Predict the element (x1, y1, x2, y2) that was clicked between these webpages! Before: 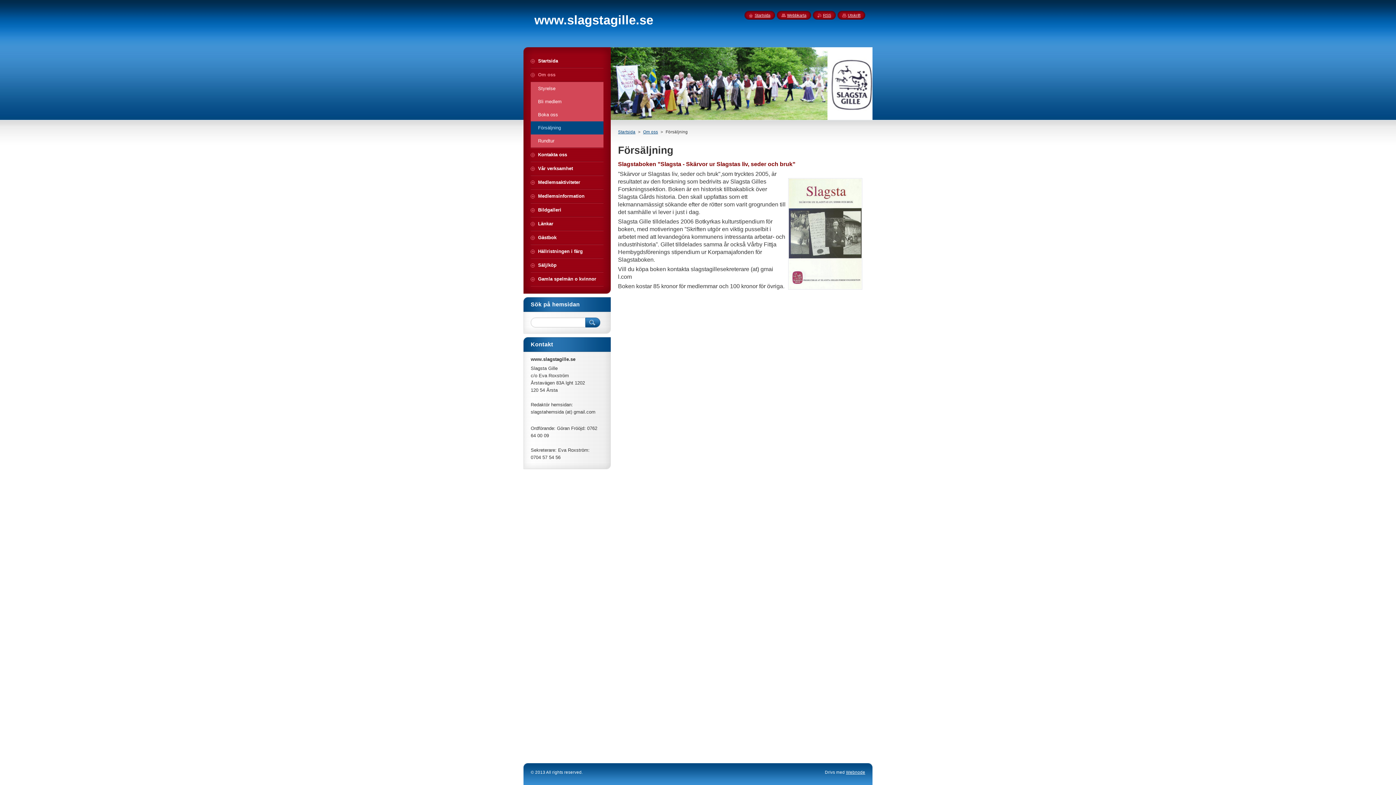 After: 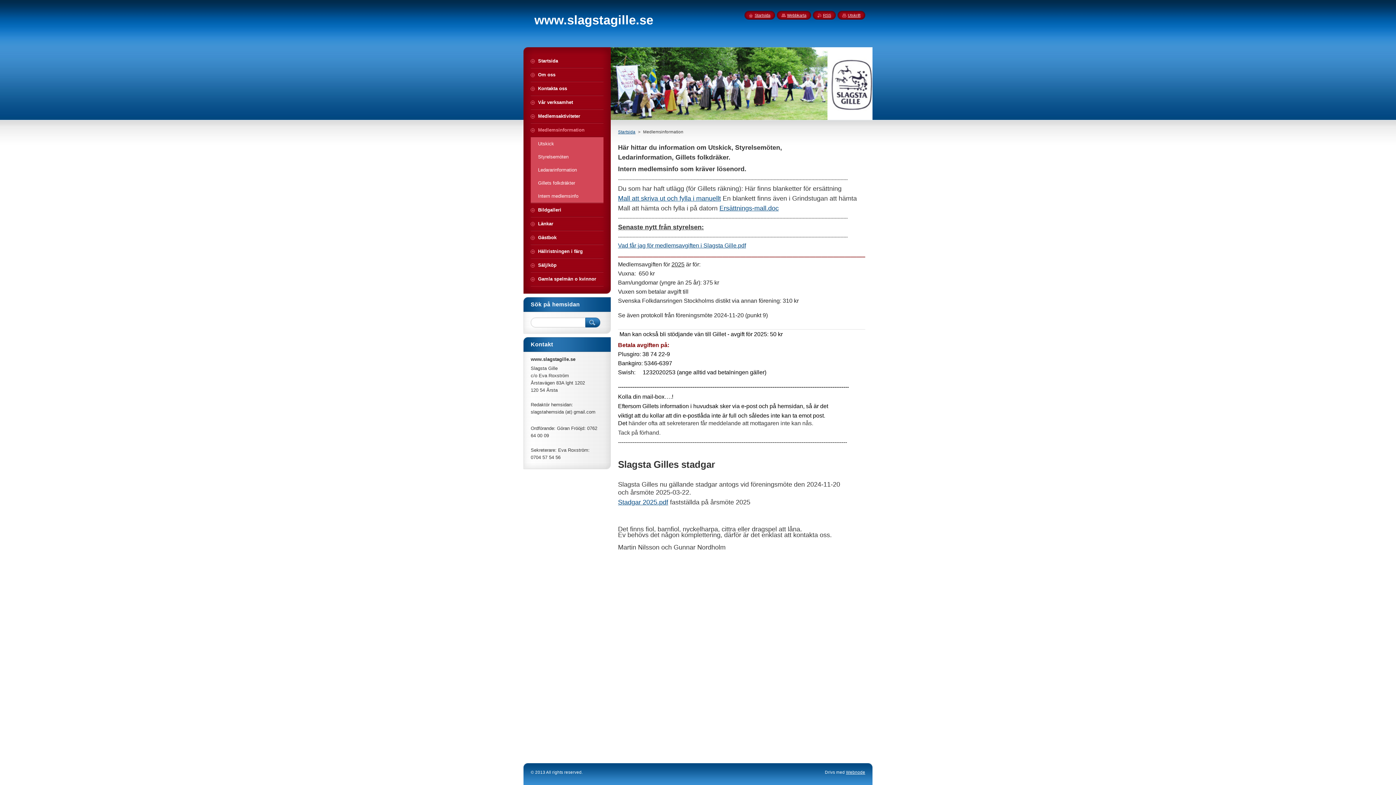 Action: bbox: (530, 189, 603, 202) label: Medlemsinformation